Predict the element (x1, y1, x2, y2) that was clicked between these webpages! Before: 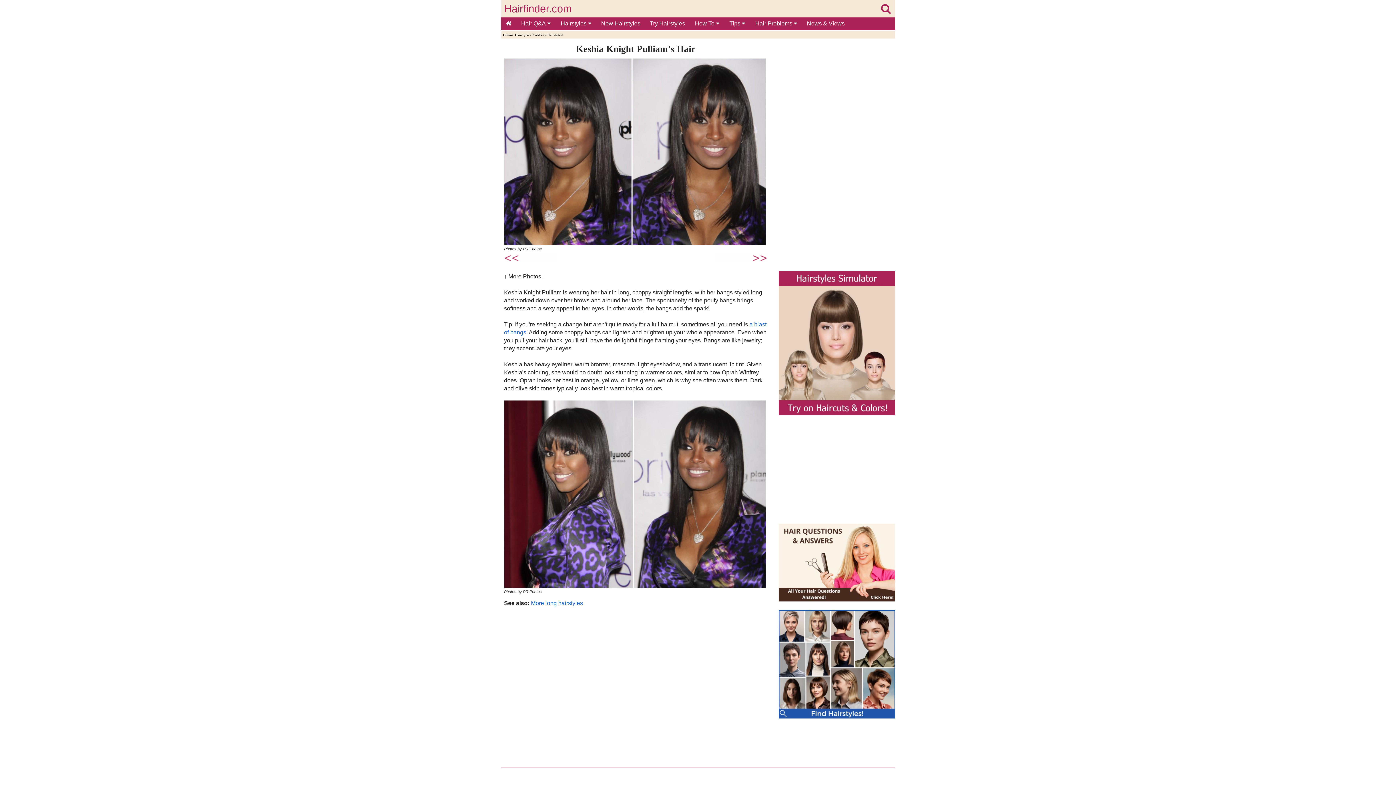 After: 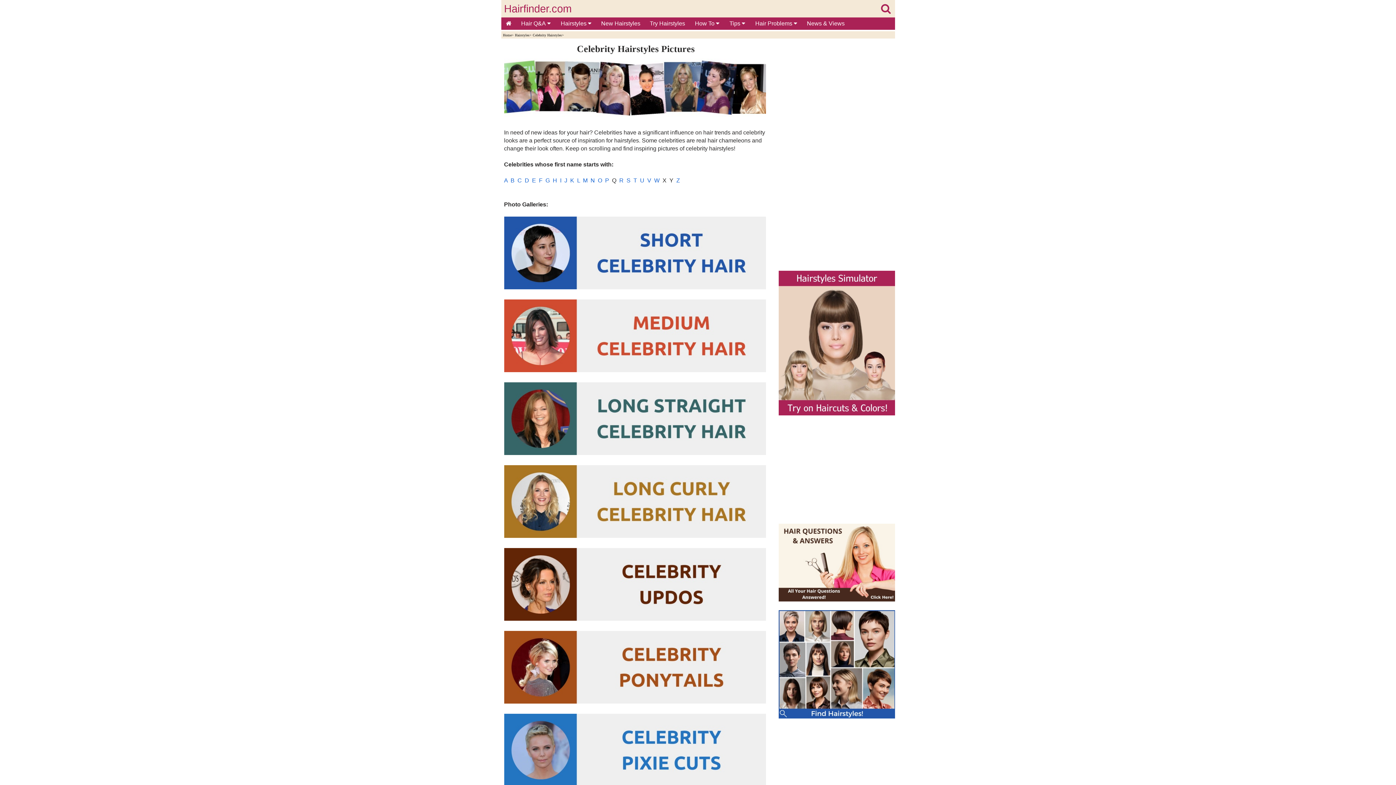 Action: label: Celebrity Hairstyles bbox: (532, 33, 562, 37)